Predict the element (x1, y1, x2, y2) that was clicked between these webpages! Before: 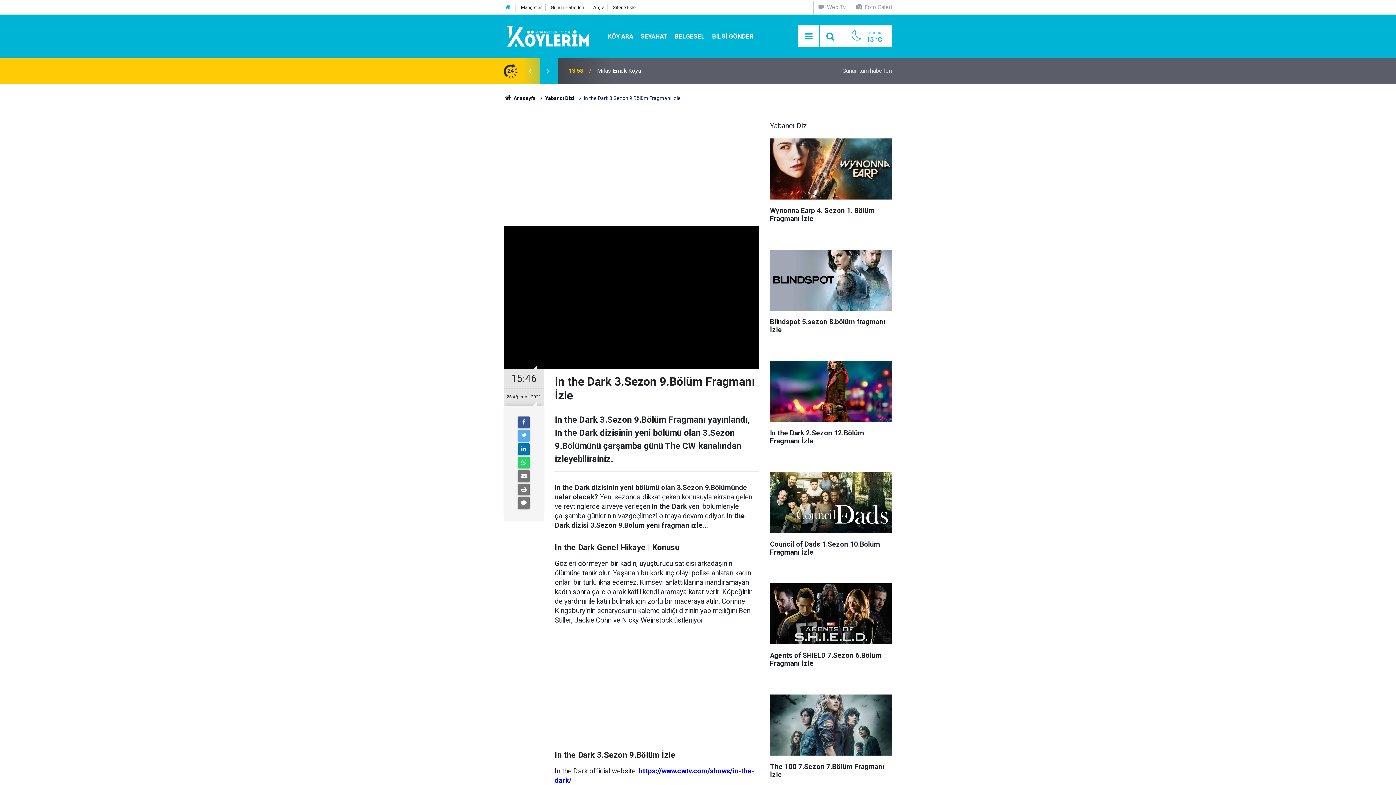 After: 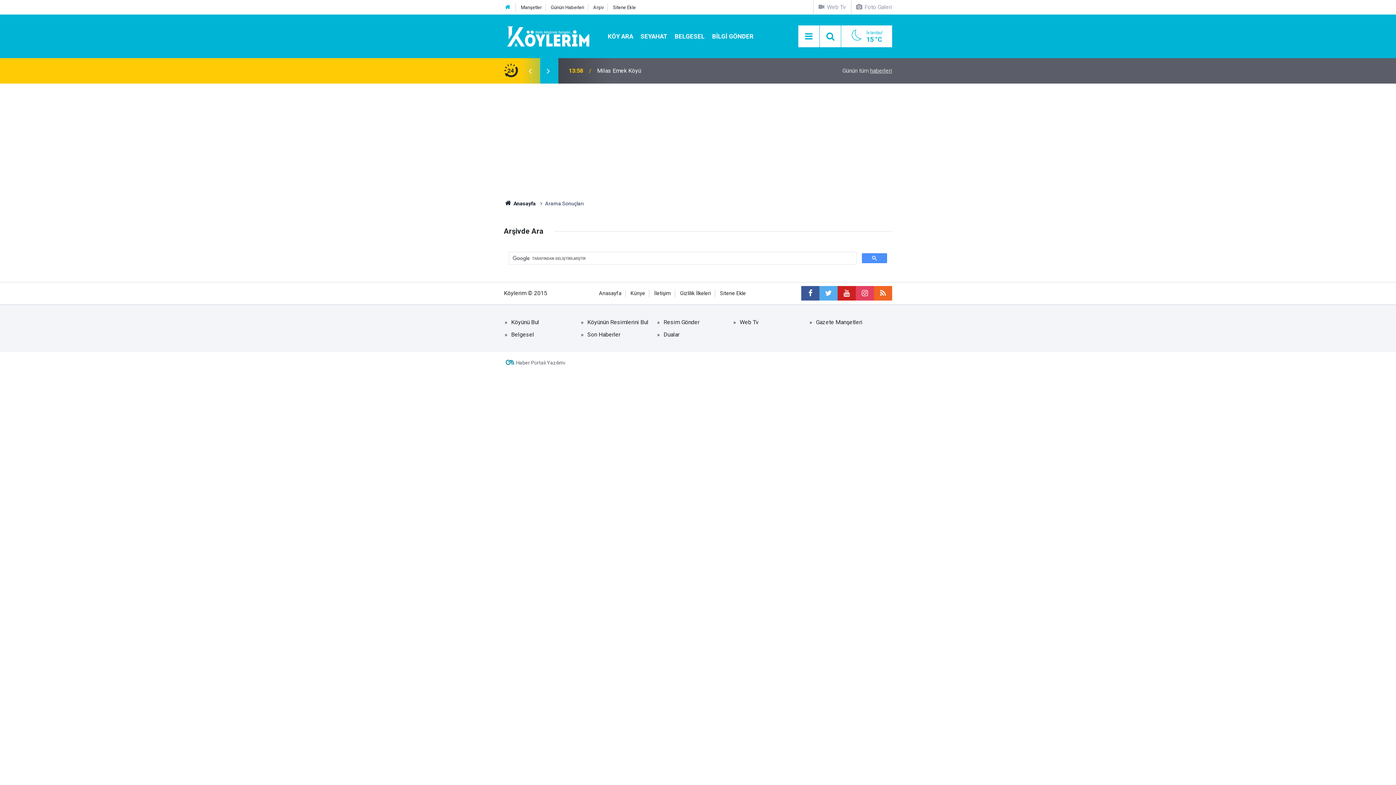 Action: bbox: (824, 29, 837, 43)